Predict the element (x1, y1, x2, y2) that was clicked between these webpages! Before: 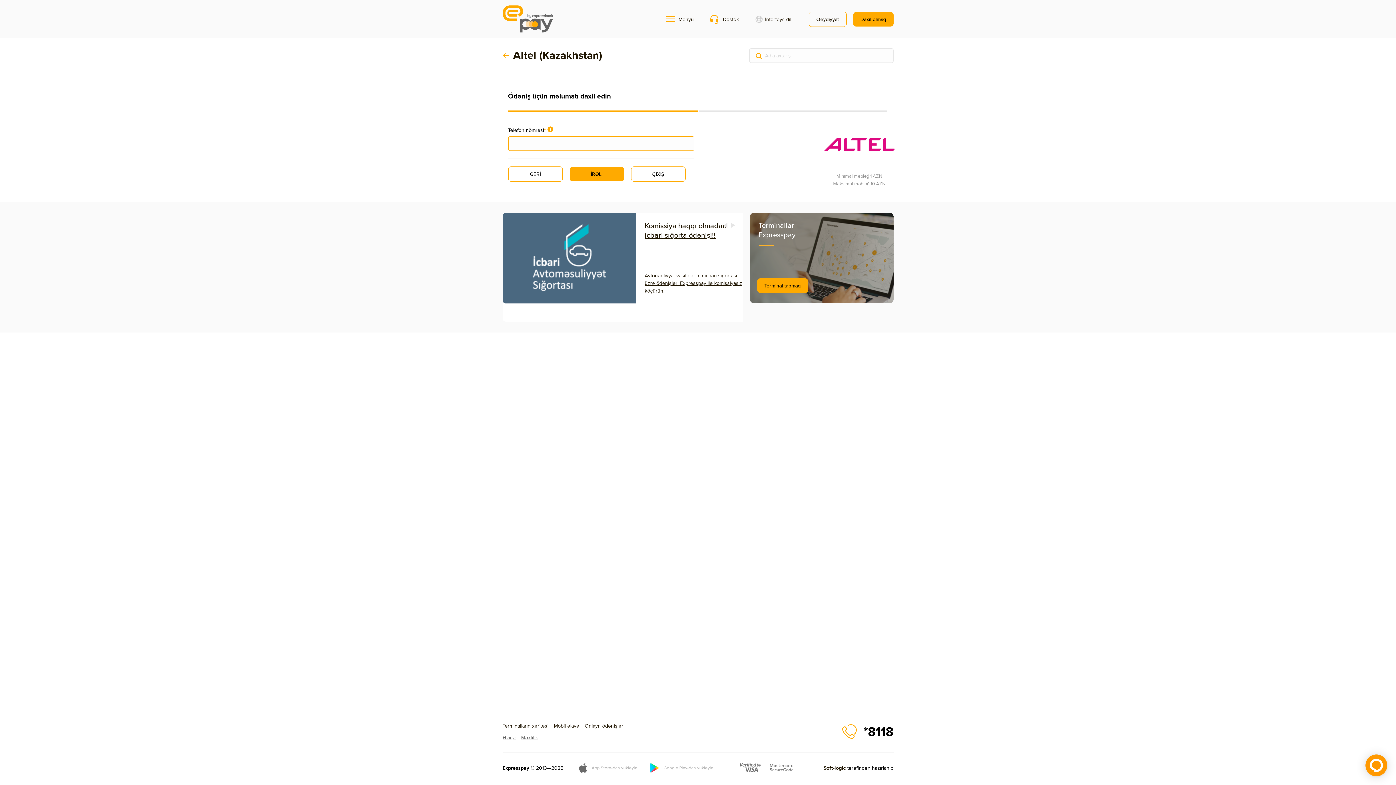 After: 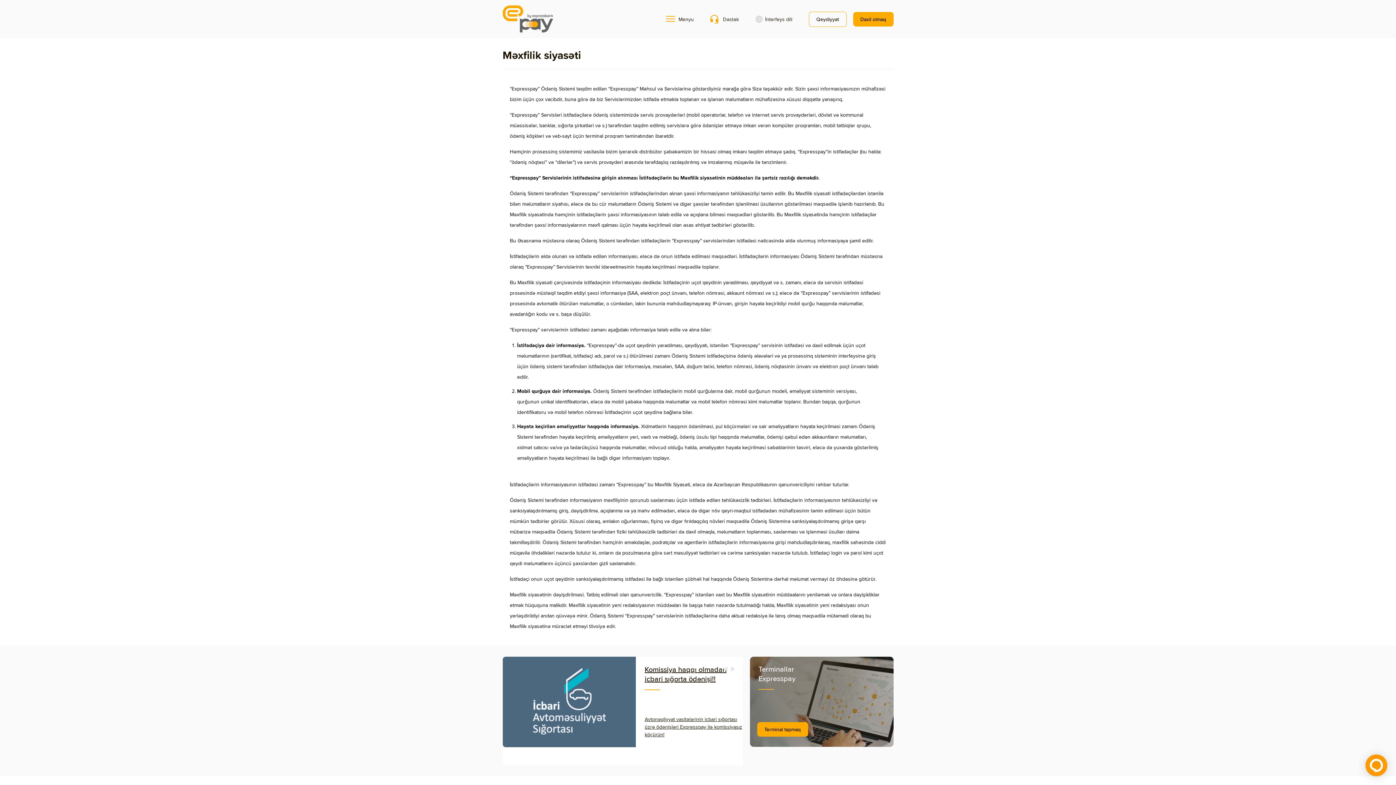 Action: bbox: (521, 734, 538, 741) label: Məxfilik